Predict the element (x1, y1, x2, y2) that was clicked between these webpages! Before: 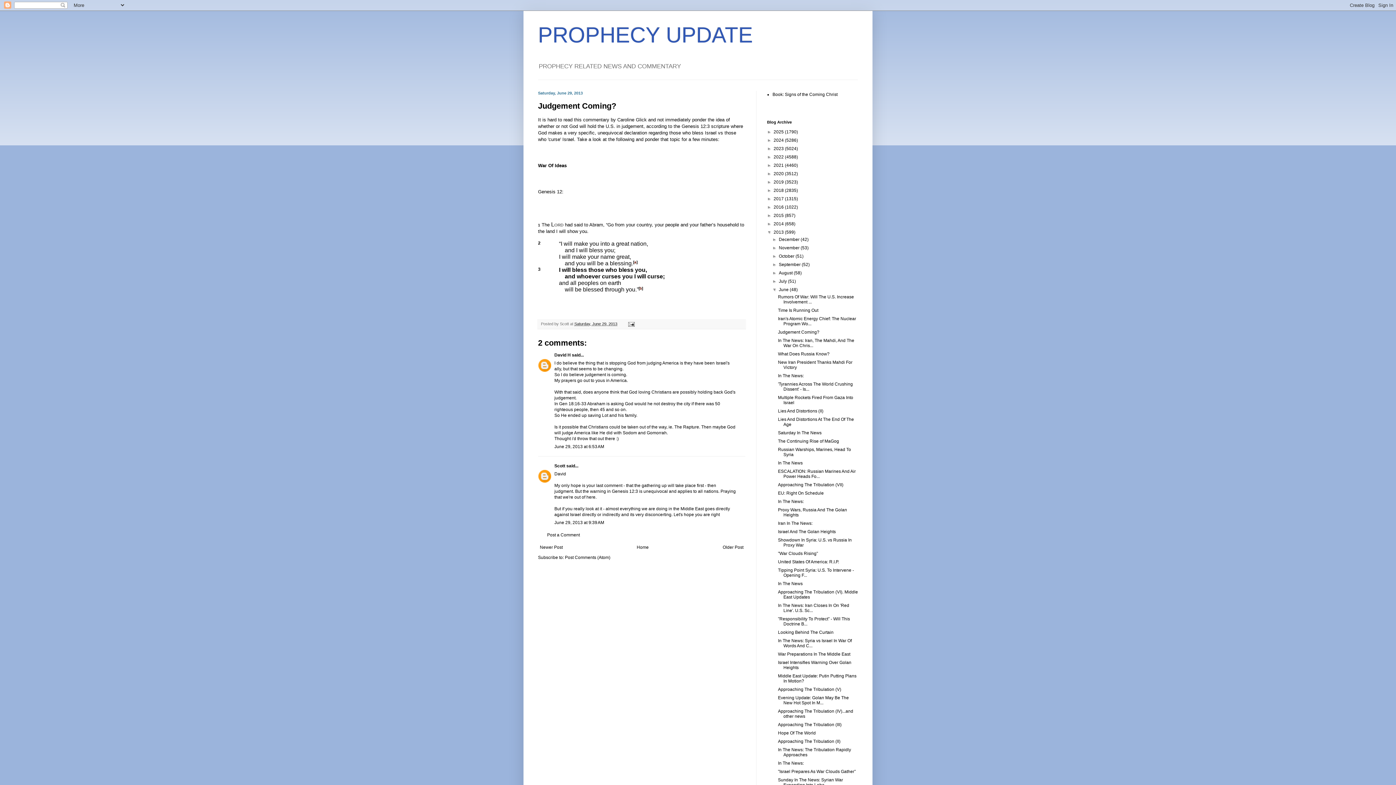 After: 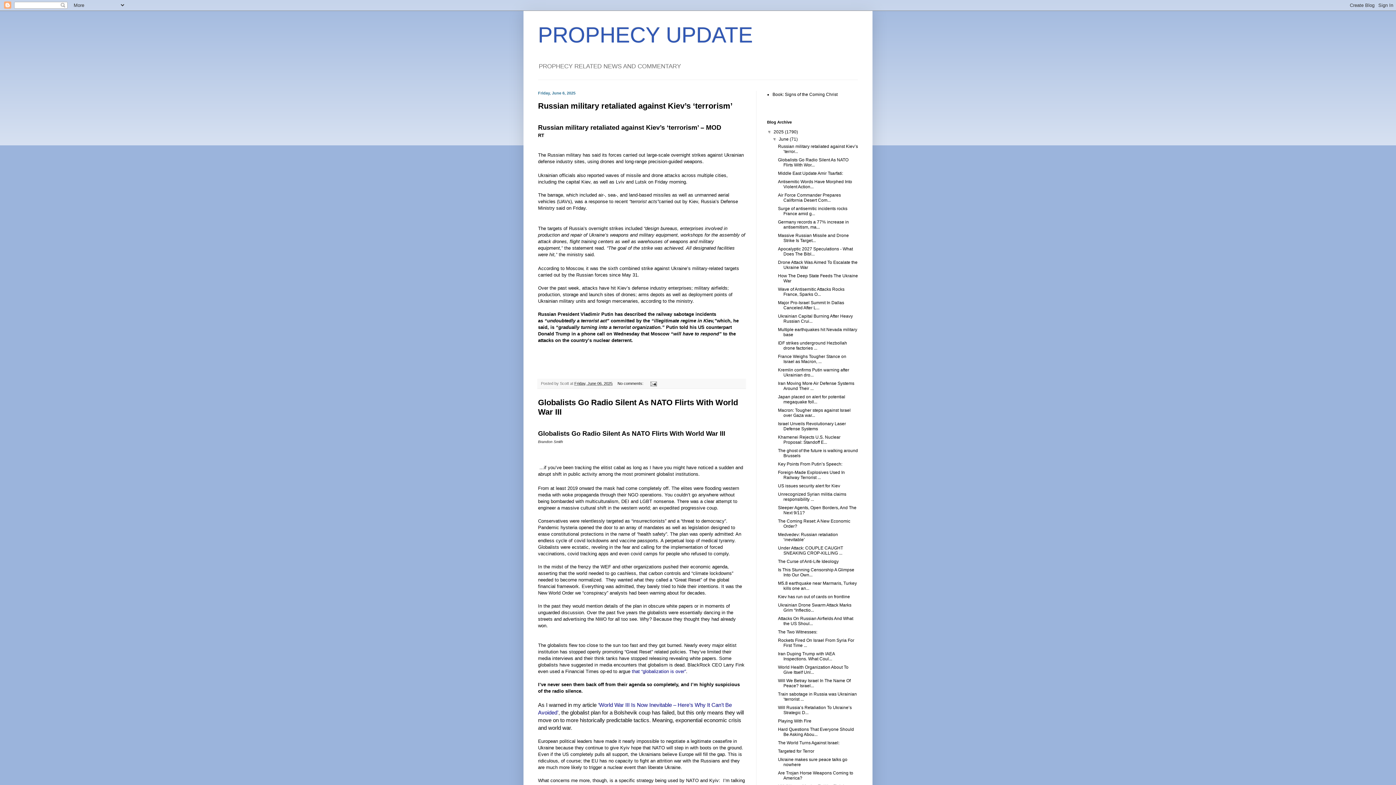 Action: label: Home bbox: (635, 543, 650, 552)